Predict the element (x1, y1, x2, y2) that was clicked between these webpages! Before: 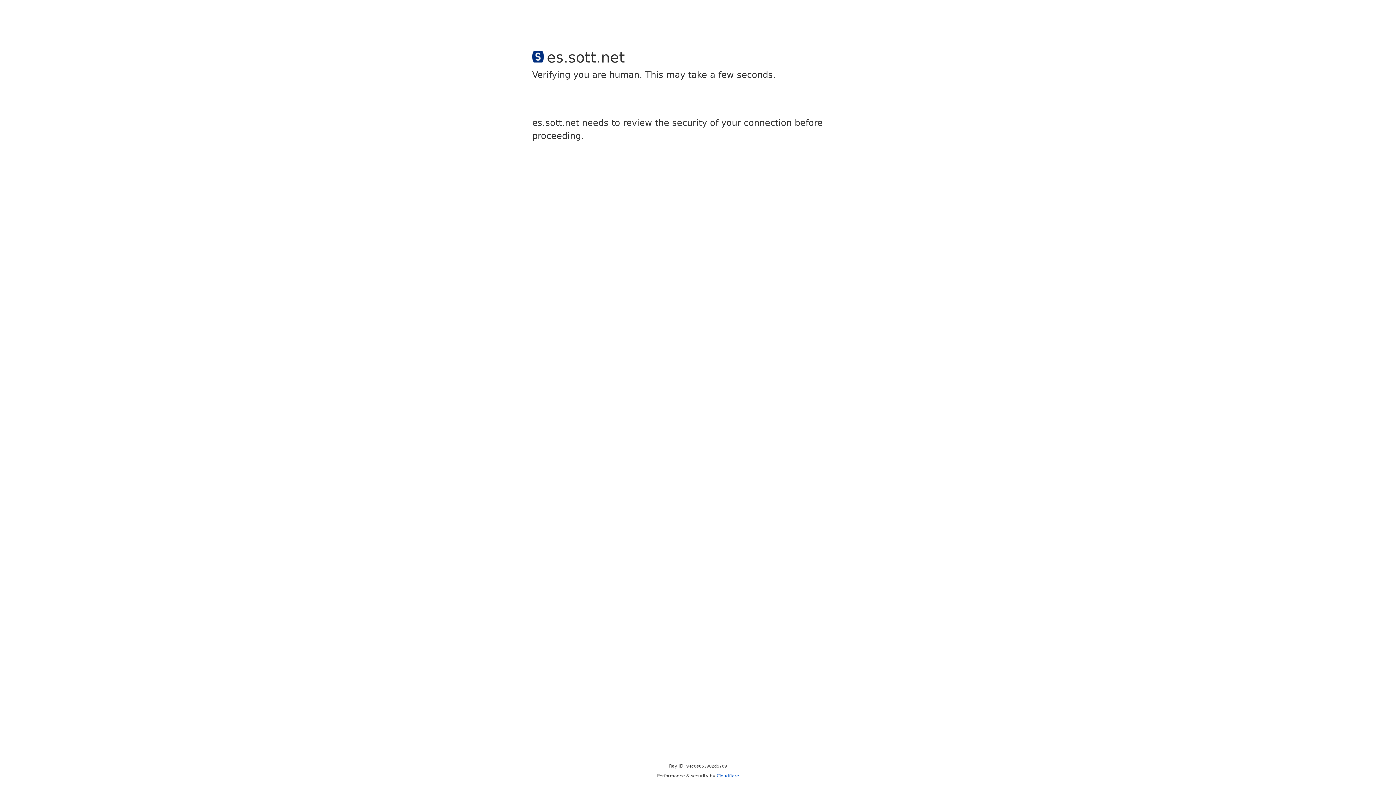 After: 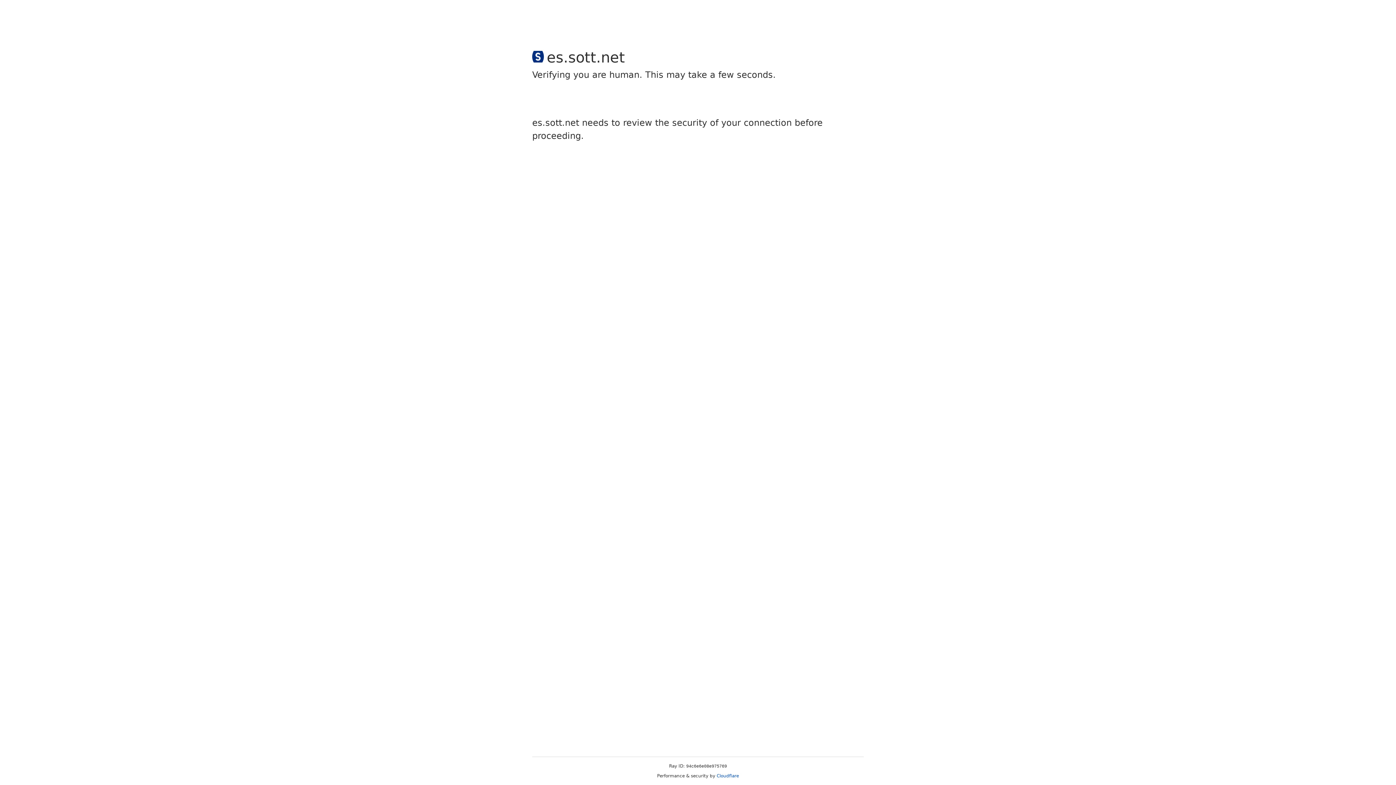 Action: label: Cloudflare bbox: (716, 773, 739, 778)